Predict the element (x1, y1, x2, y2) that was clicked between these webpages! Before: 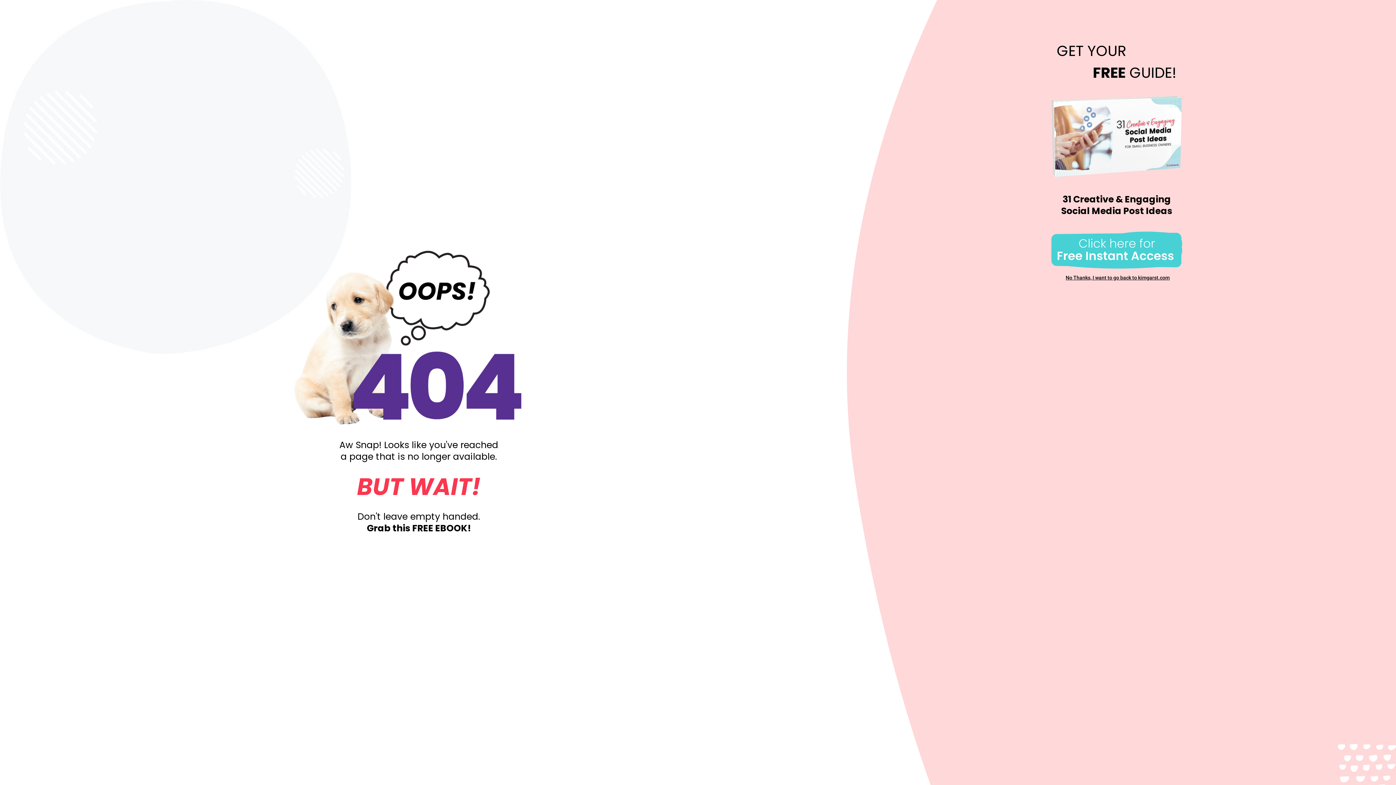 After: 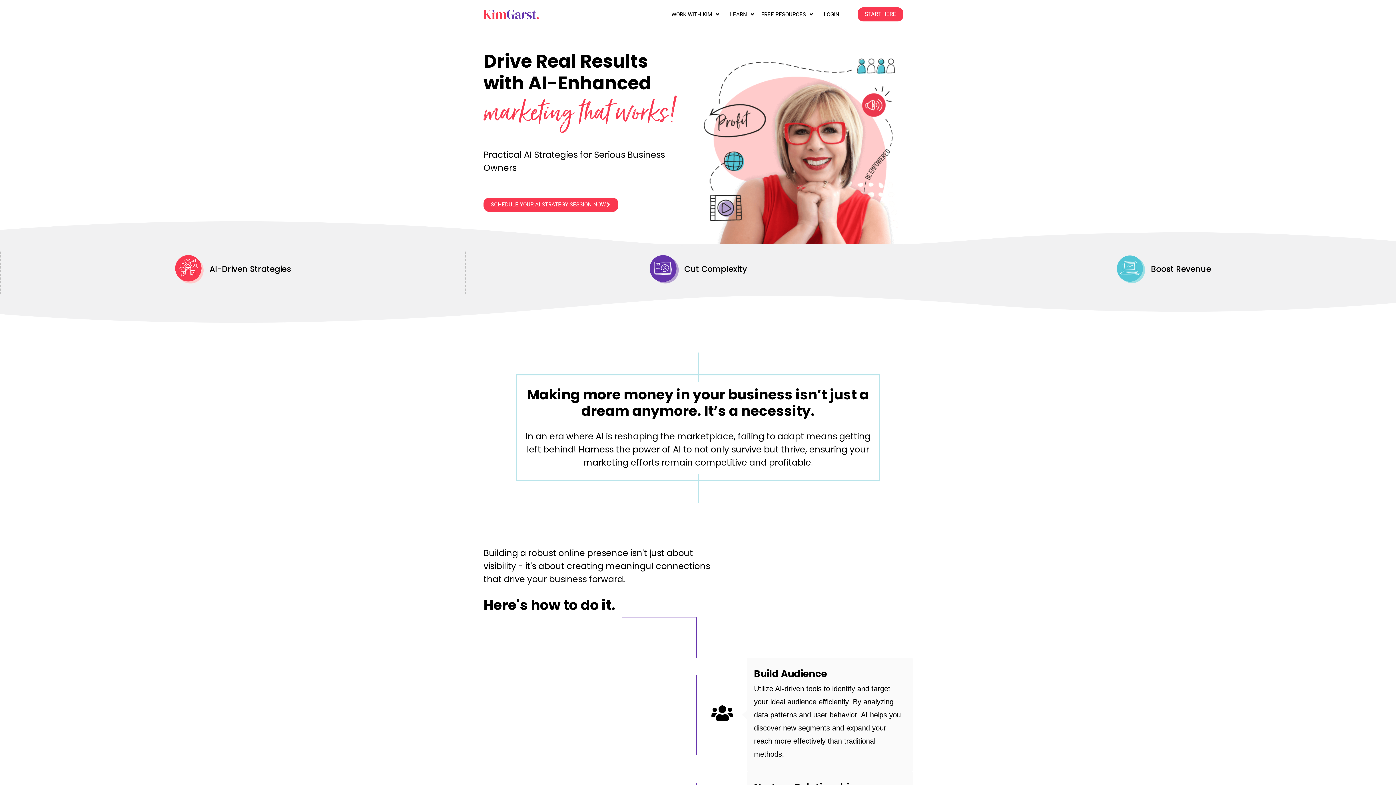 Action: label: No Thanks, I want to go back to kimgarst.com bbox: (1058, 272, 1175, 283)